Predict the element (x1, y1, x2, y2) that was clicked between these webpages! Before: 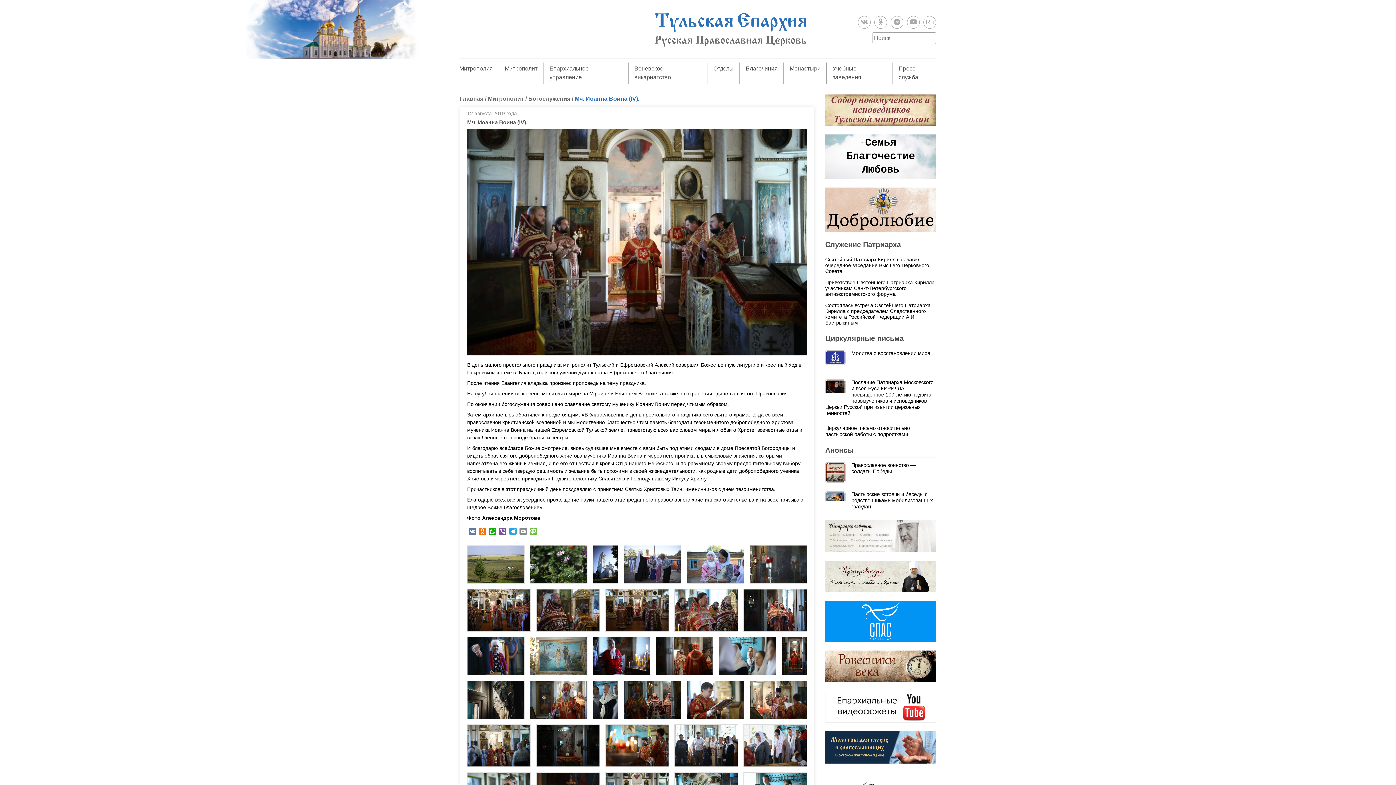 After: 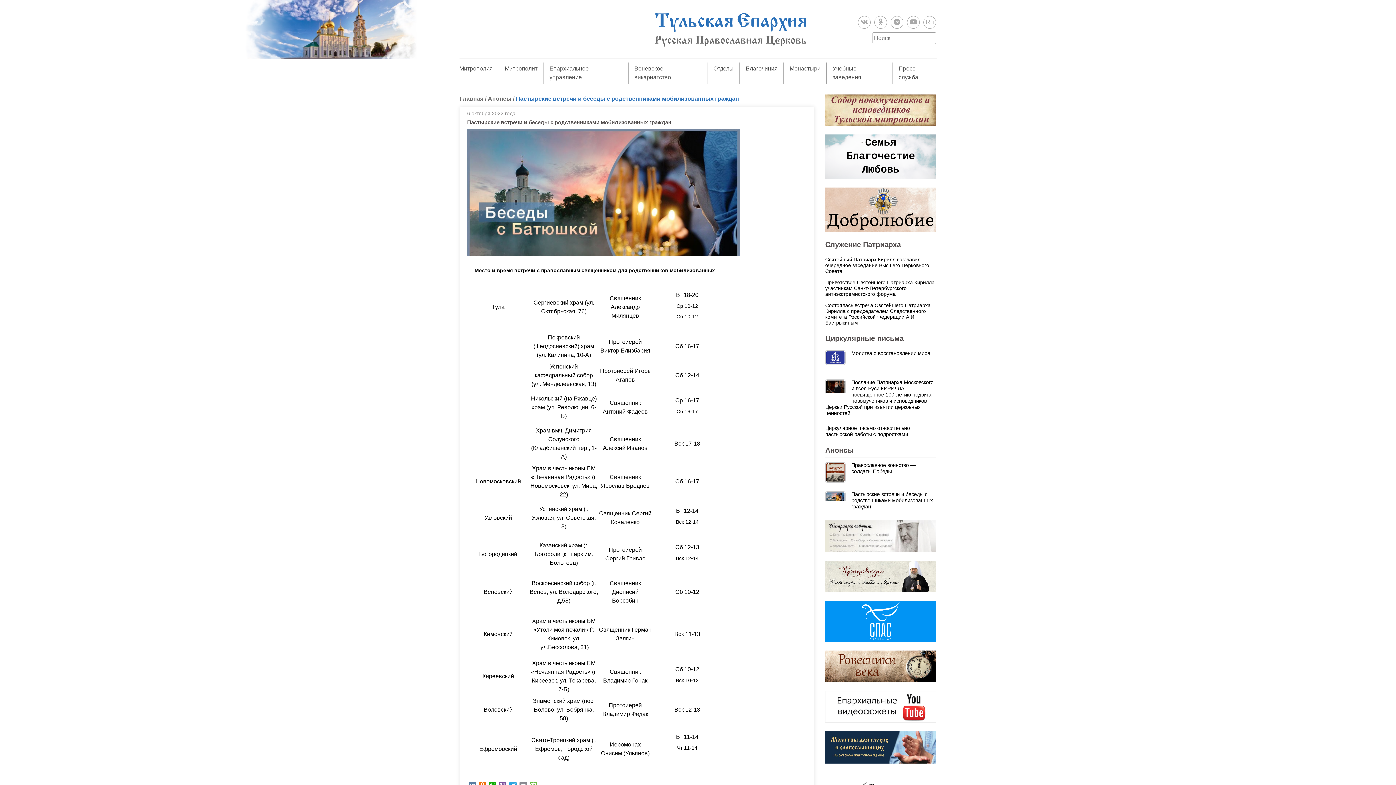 Action: bbox: (851, 491, 933, 509) label: Пастырские встречи и беседы с родственниками мобилизованных граждан